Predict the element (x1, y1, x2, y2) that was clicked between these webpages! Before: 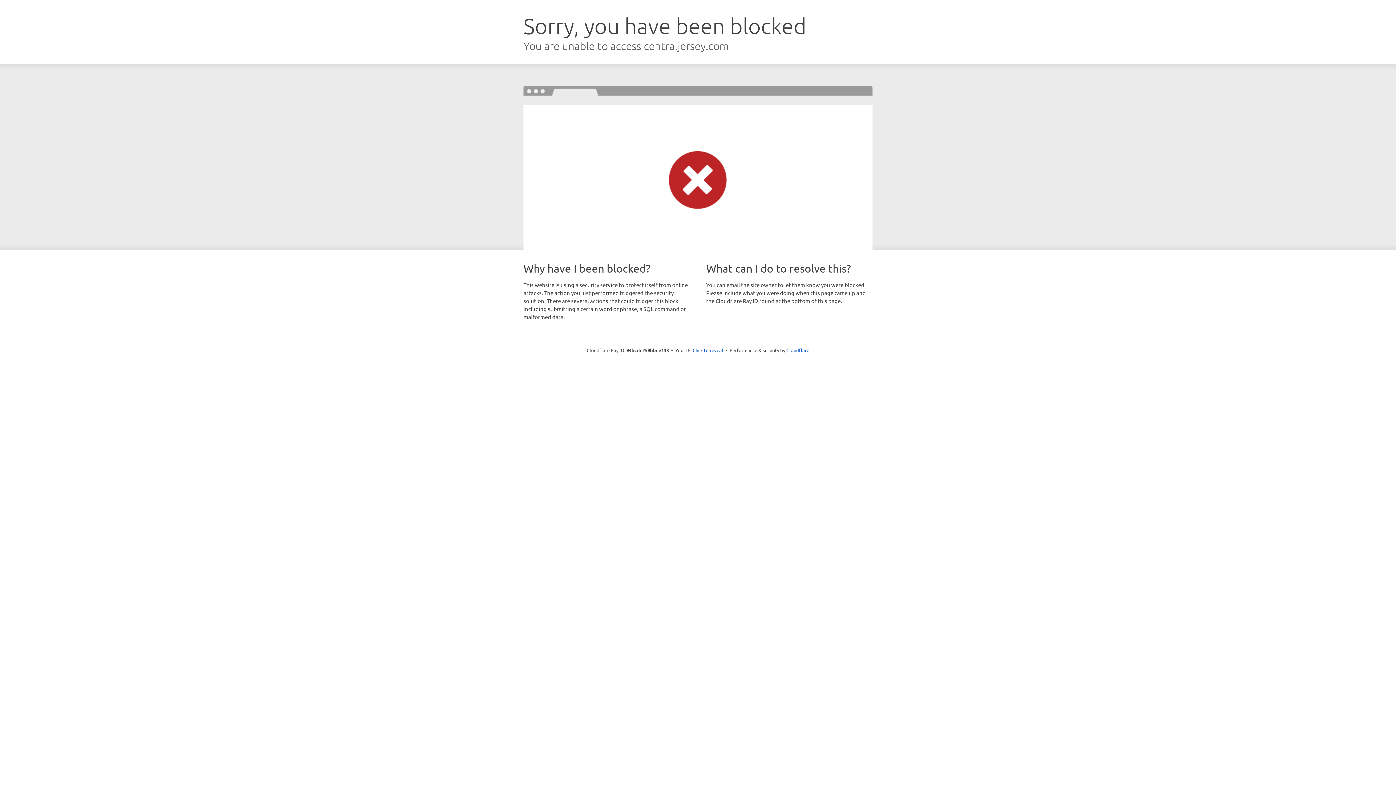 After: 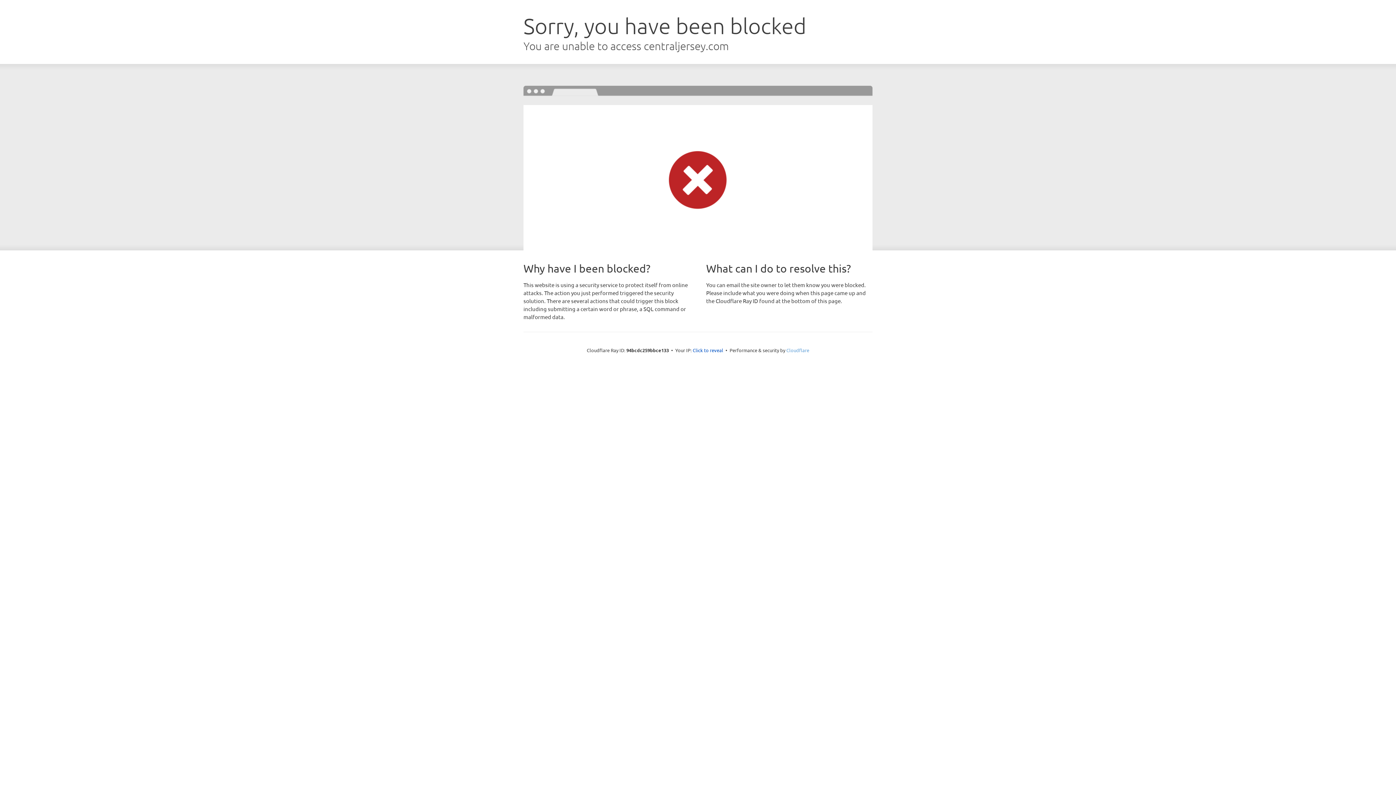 Action: bbox: (786, 347, 809, 353) label: Cloudflare